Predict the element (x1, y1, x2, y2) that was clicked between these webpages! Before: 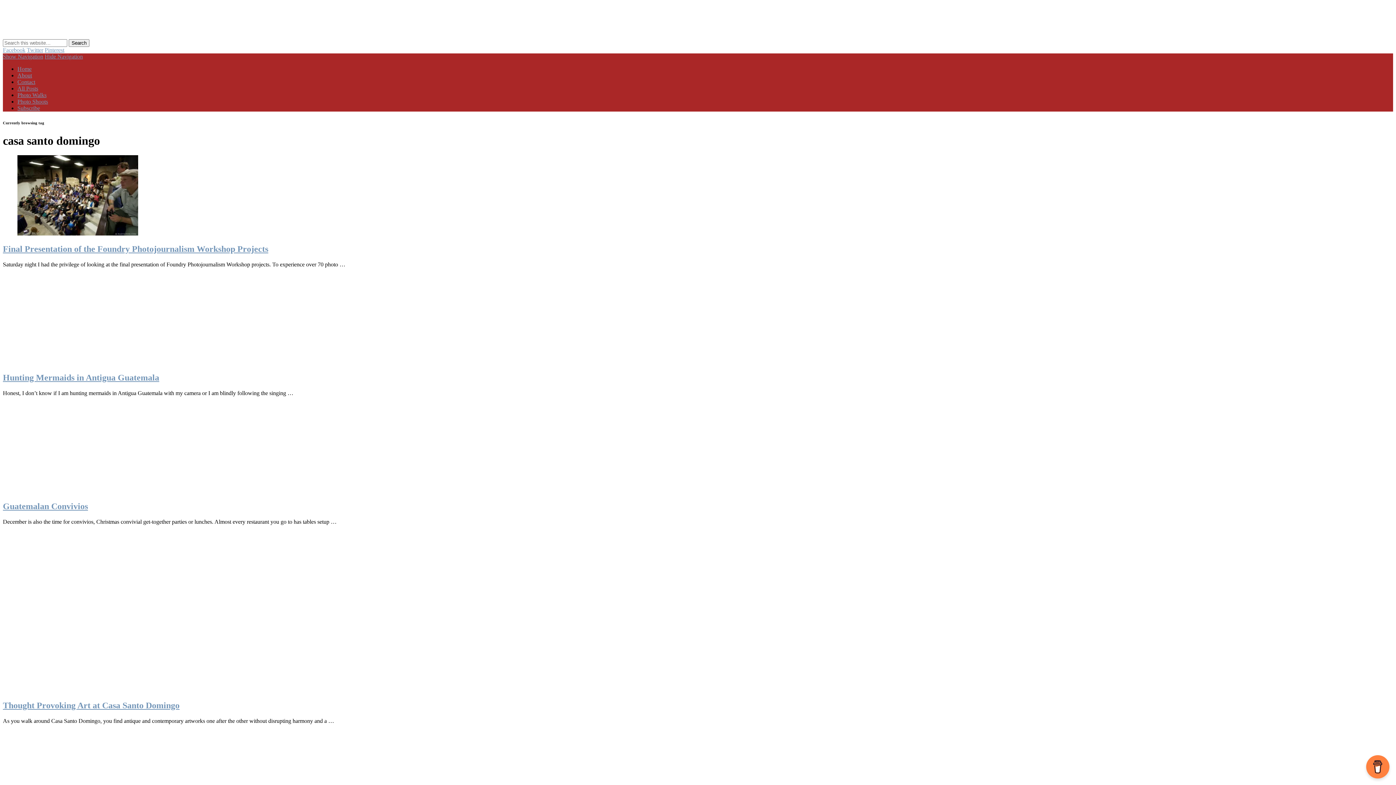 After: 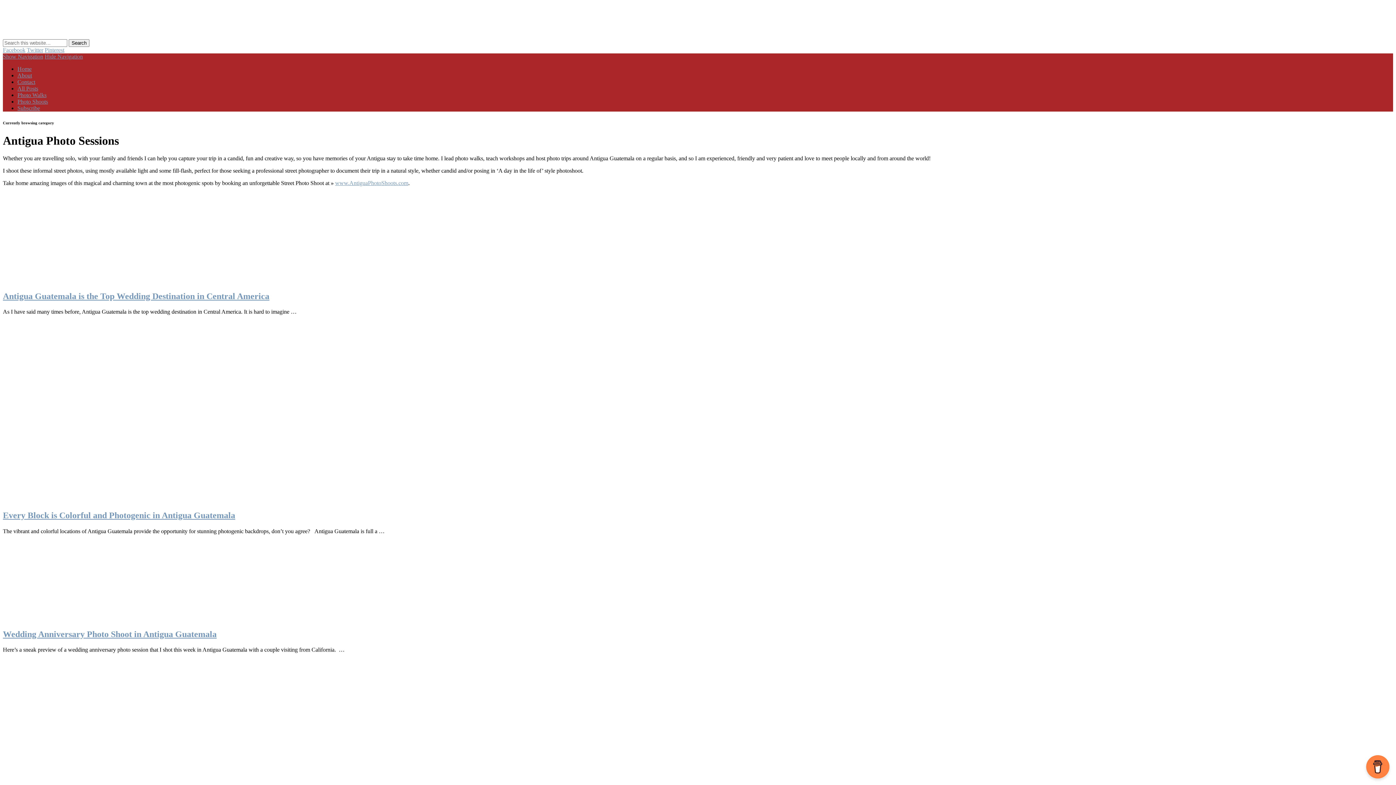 Action: label: Photo Shoots bbox: (17, 98, 48, 104)